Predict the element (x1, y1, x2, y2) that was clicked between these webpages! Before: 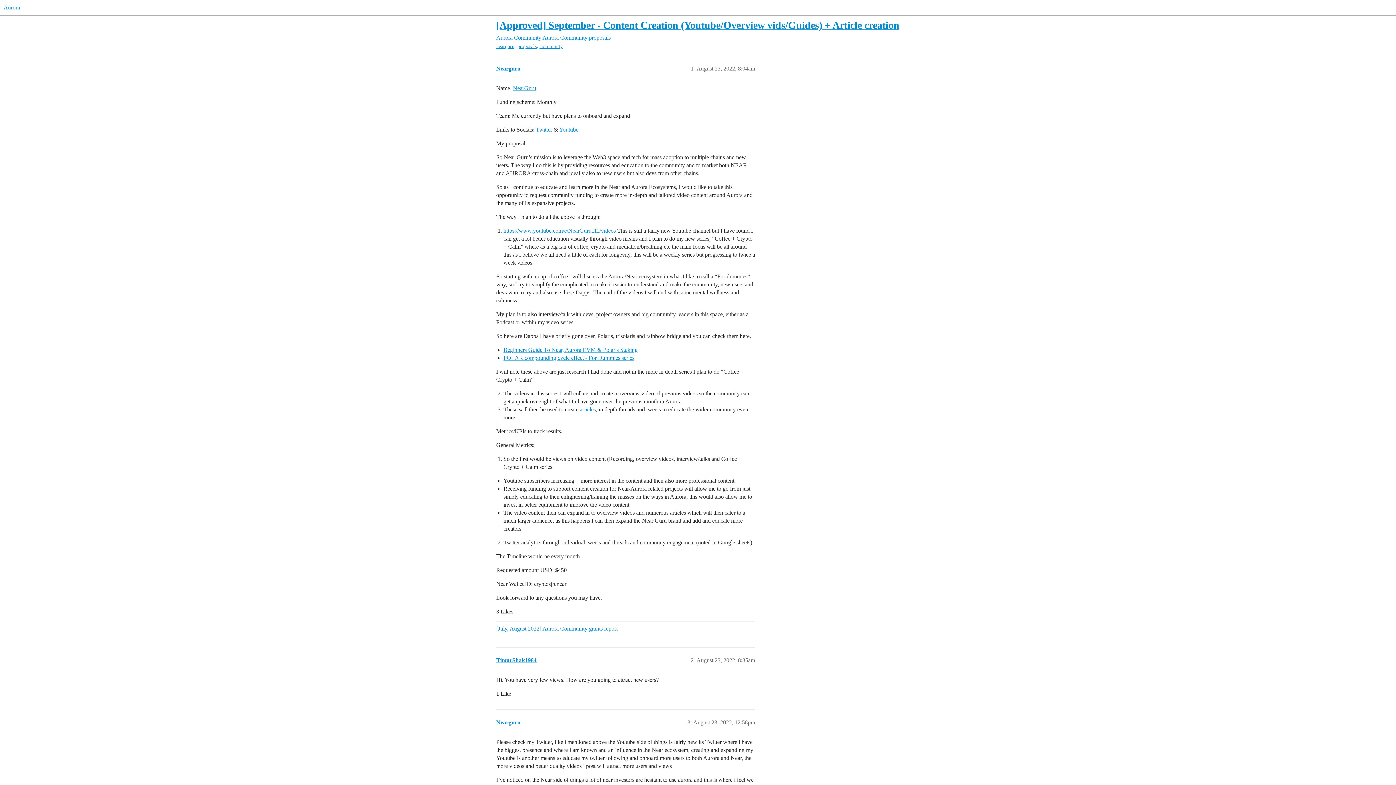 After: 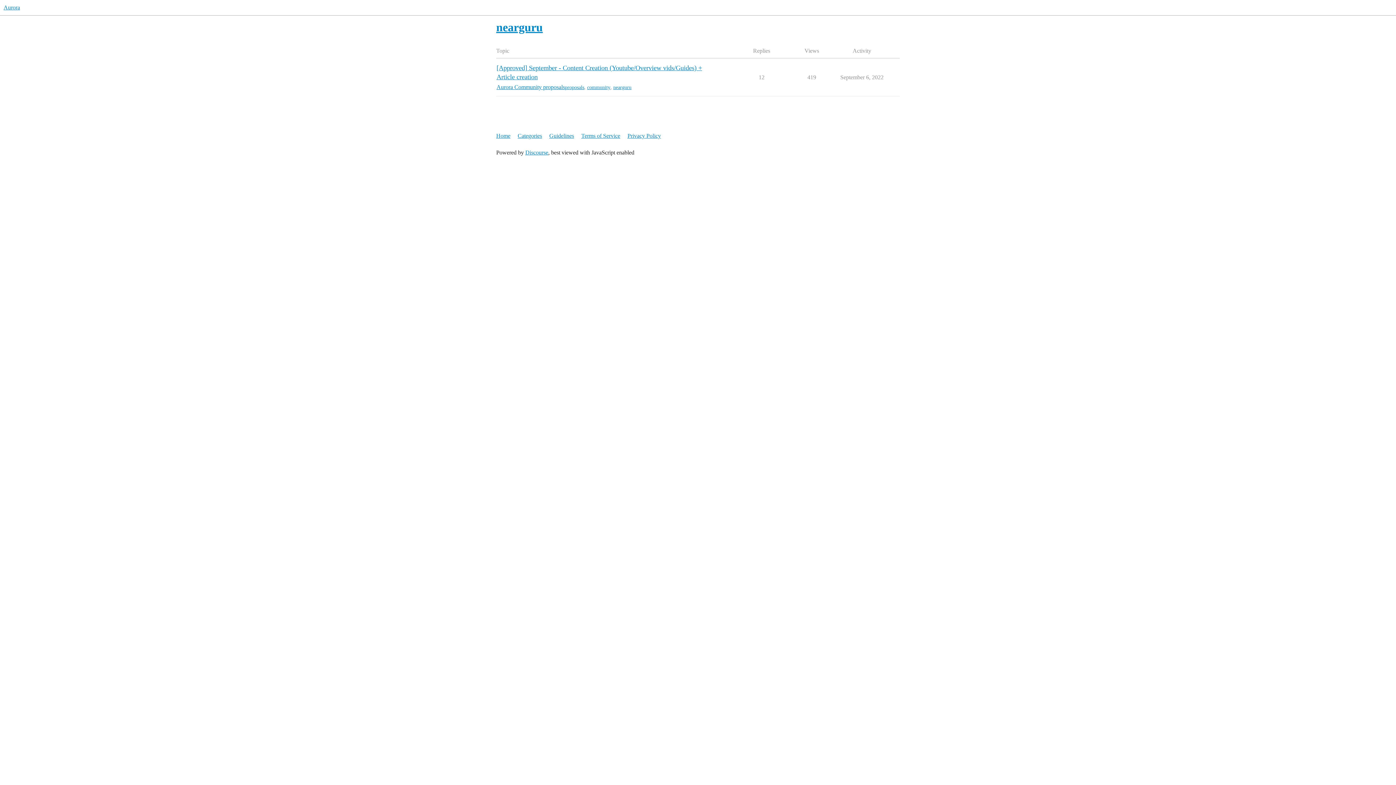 Action: label: nearguru bbox: (496, 43, 514, 49)